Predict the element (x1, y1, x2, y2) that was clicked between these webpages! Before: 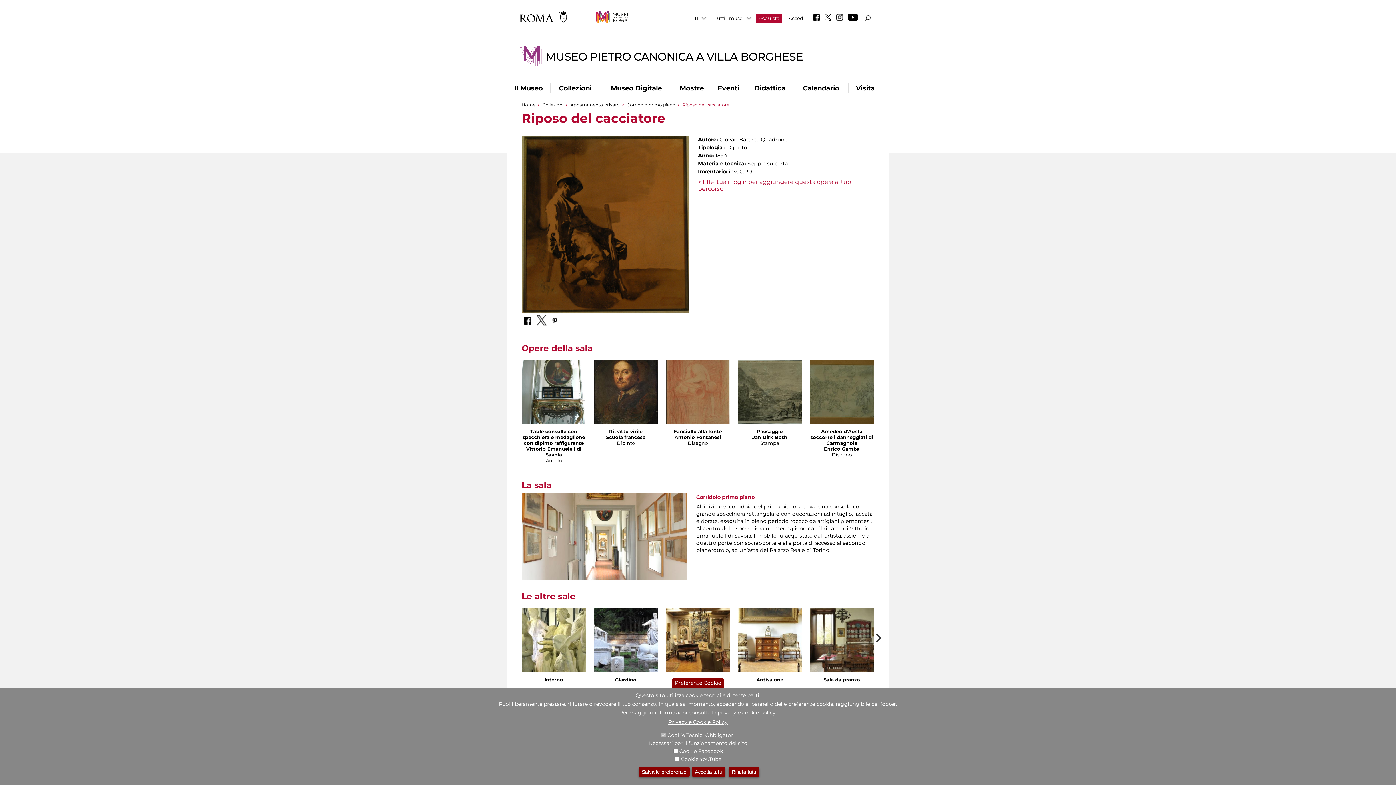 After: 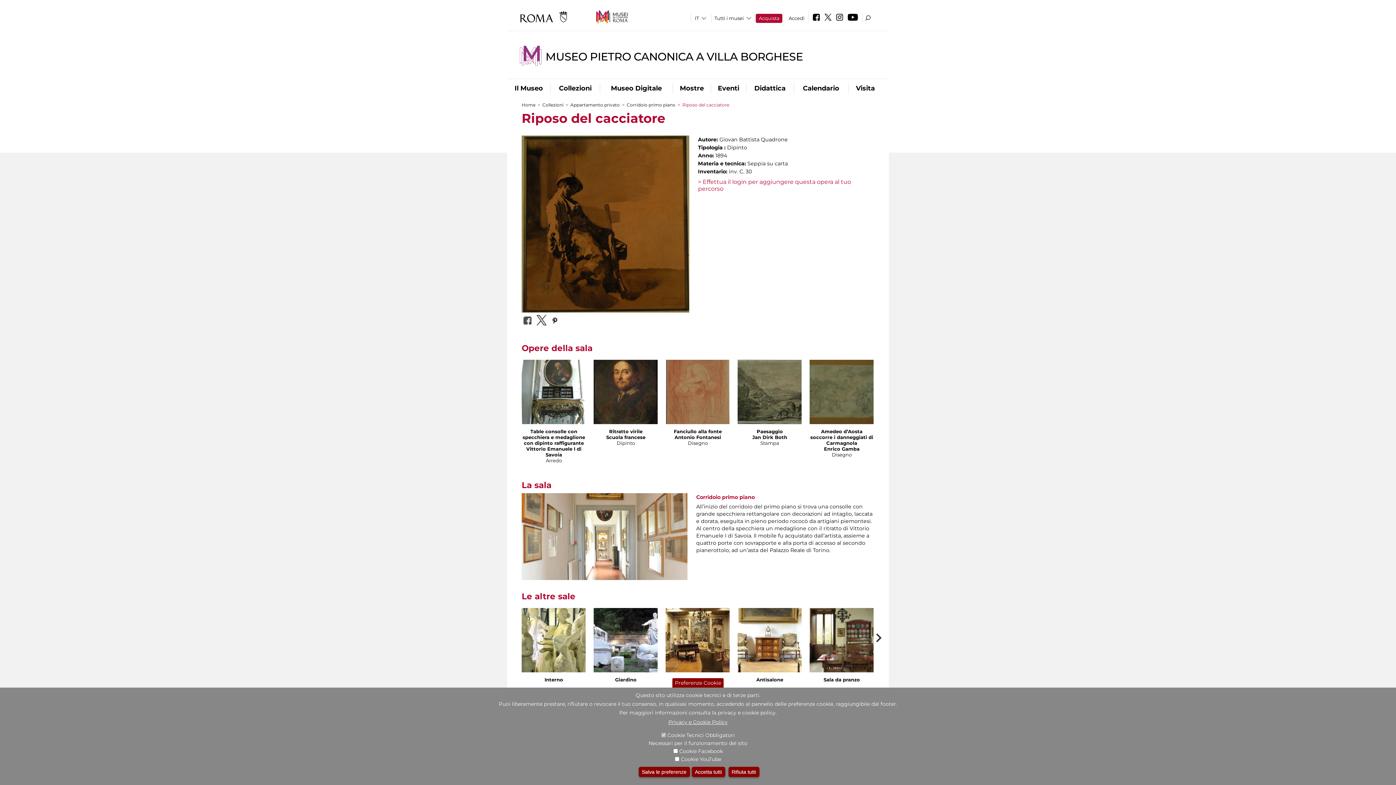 Action: bbox: (521, 312, 533, 327)